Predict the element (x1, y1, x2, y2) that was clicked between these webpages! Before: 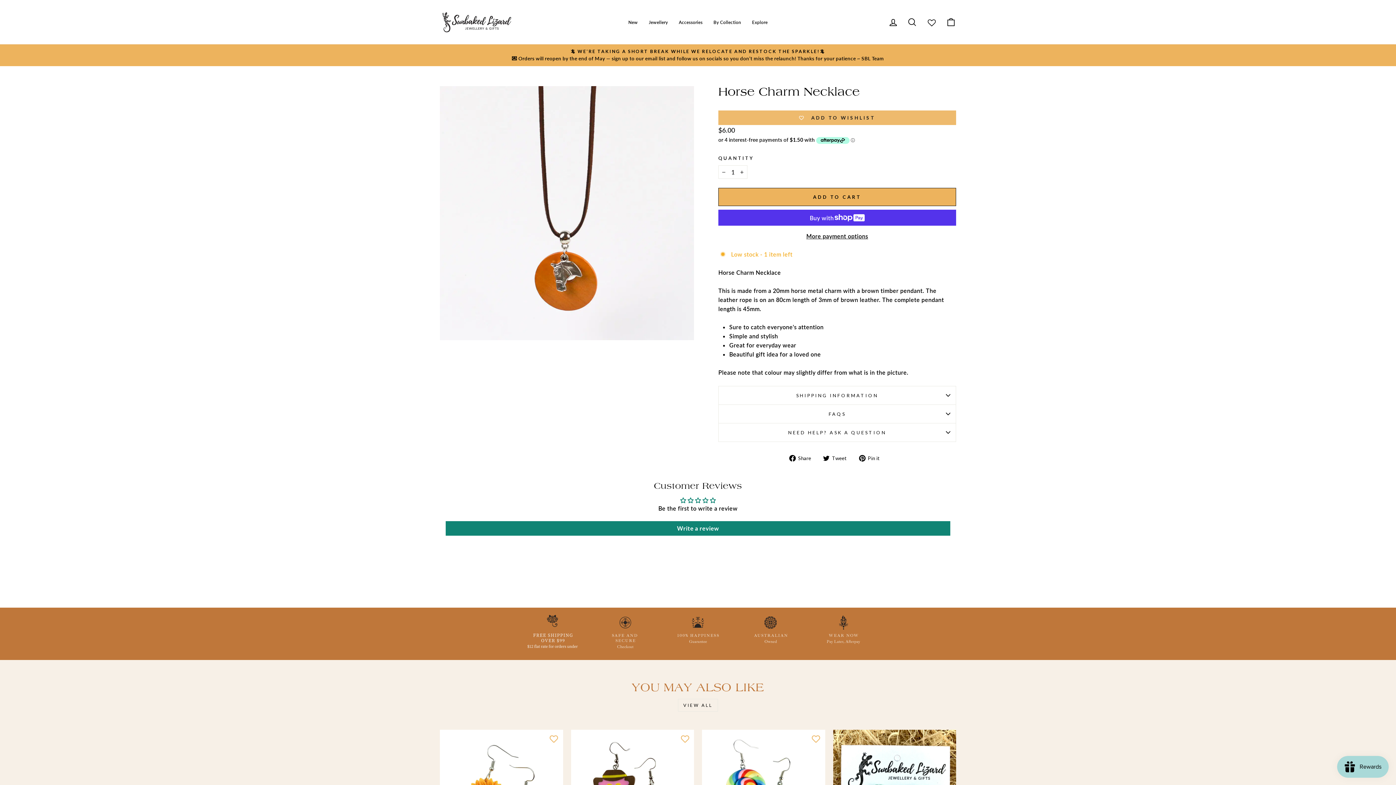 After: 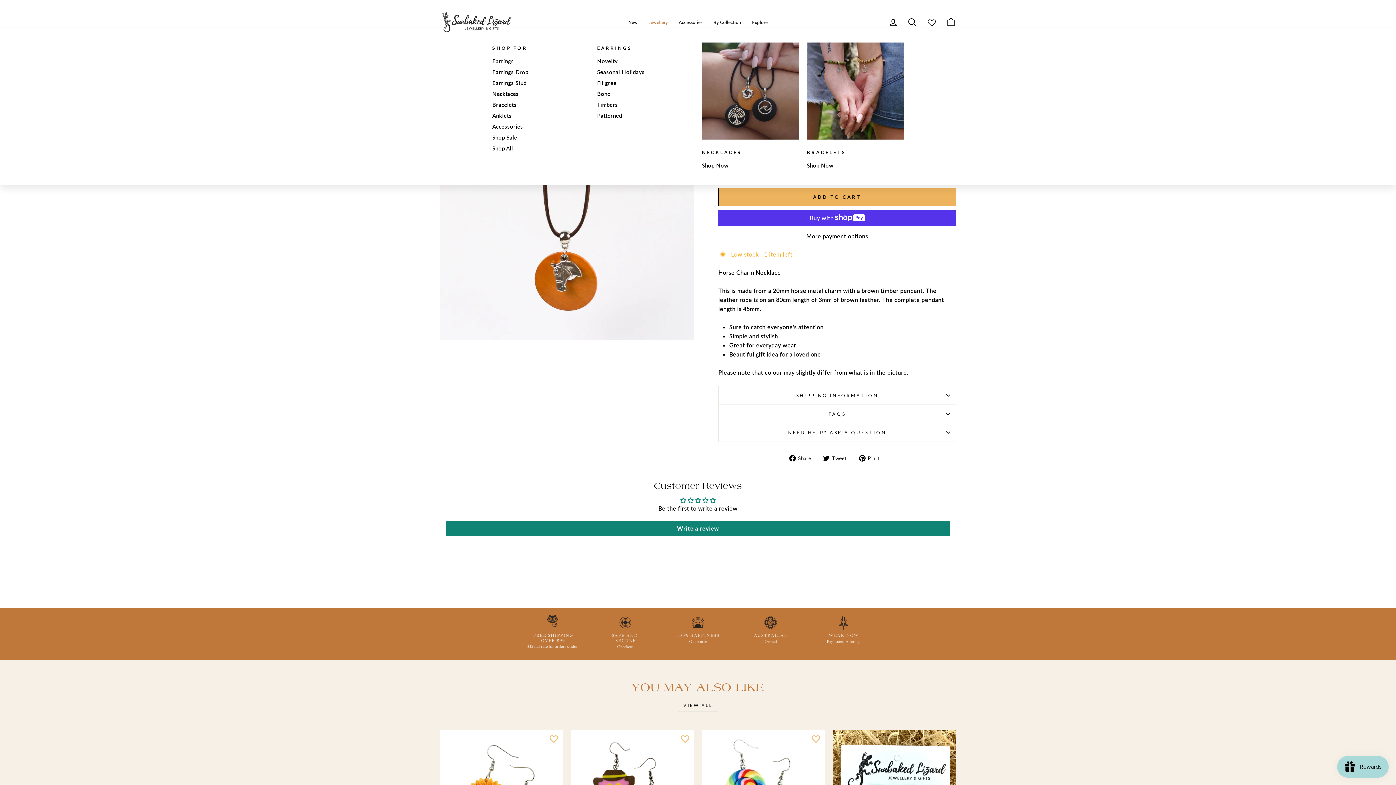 Action: bbox: (643, 16, 673, 28) label: Jewellery